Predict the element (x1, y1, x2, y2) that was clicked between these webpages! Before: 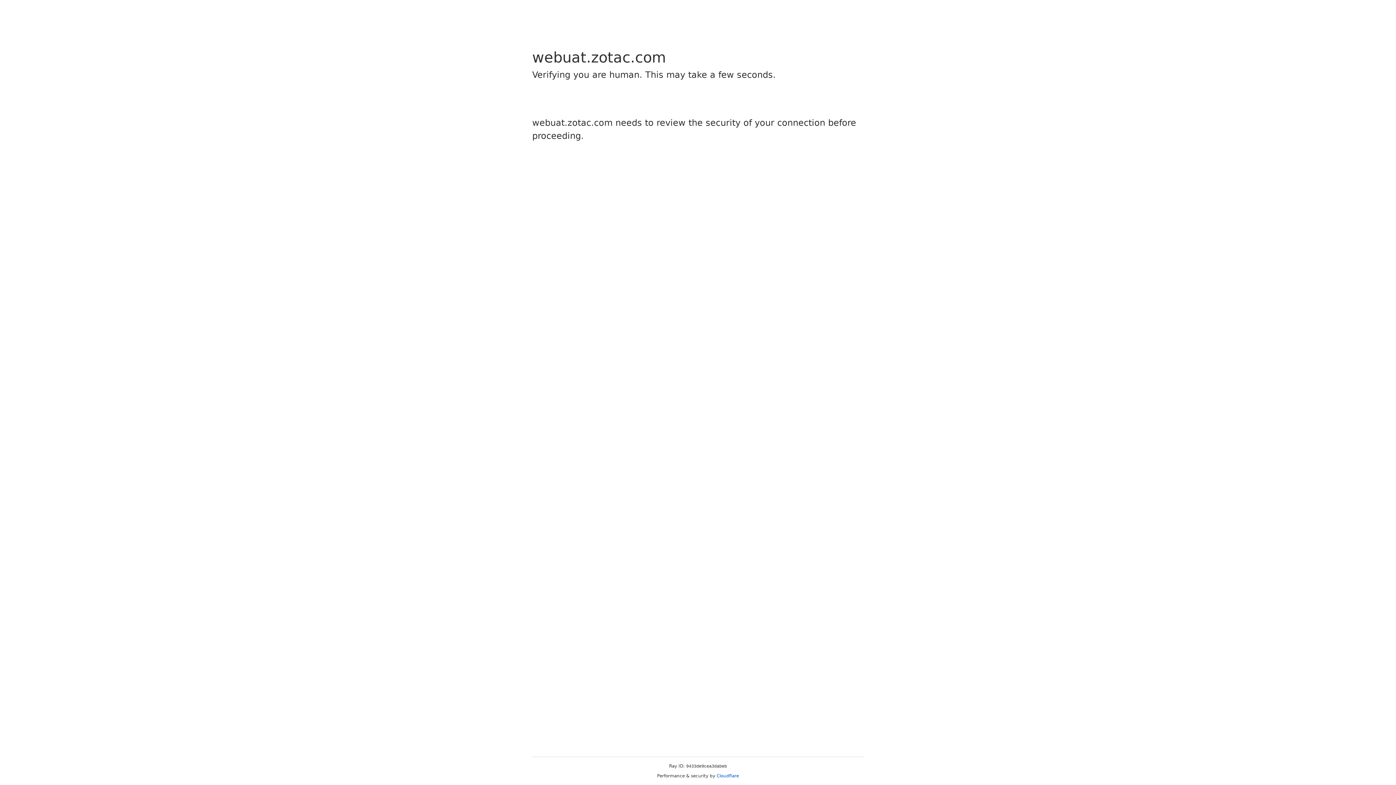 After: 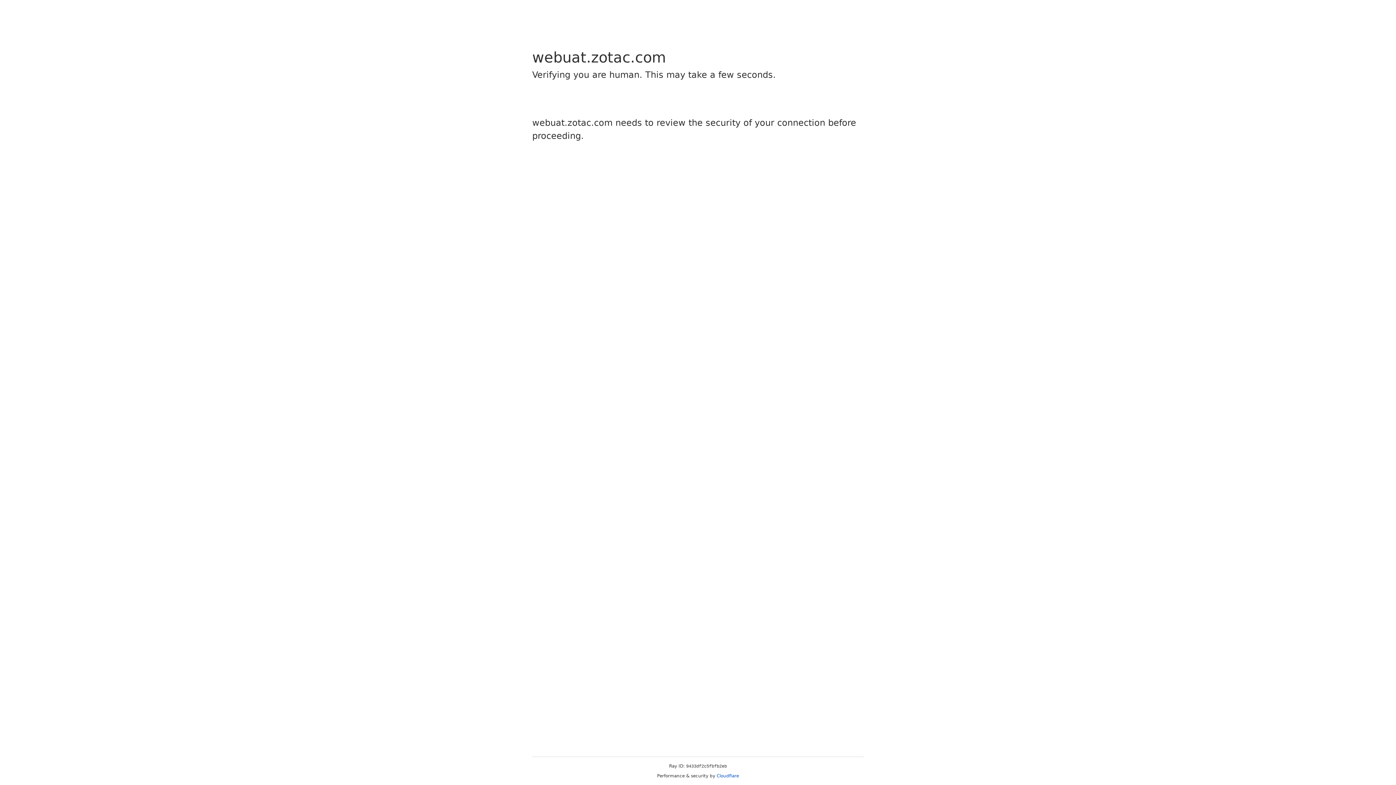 Action: bbox: (716, 773, 739, 778) label: Cloudflare